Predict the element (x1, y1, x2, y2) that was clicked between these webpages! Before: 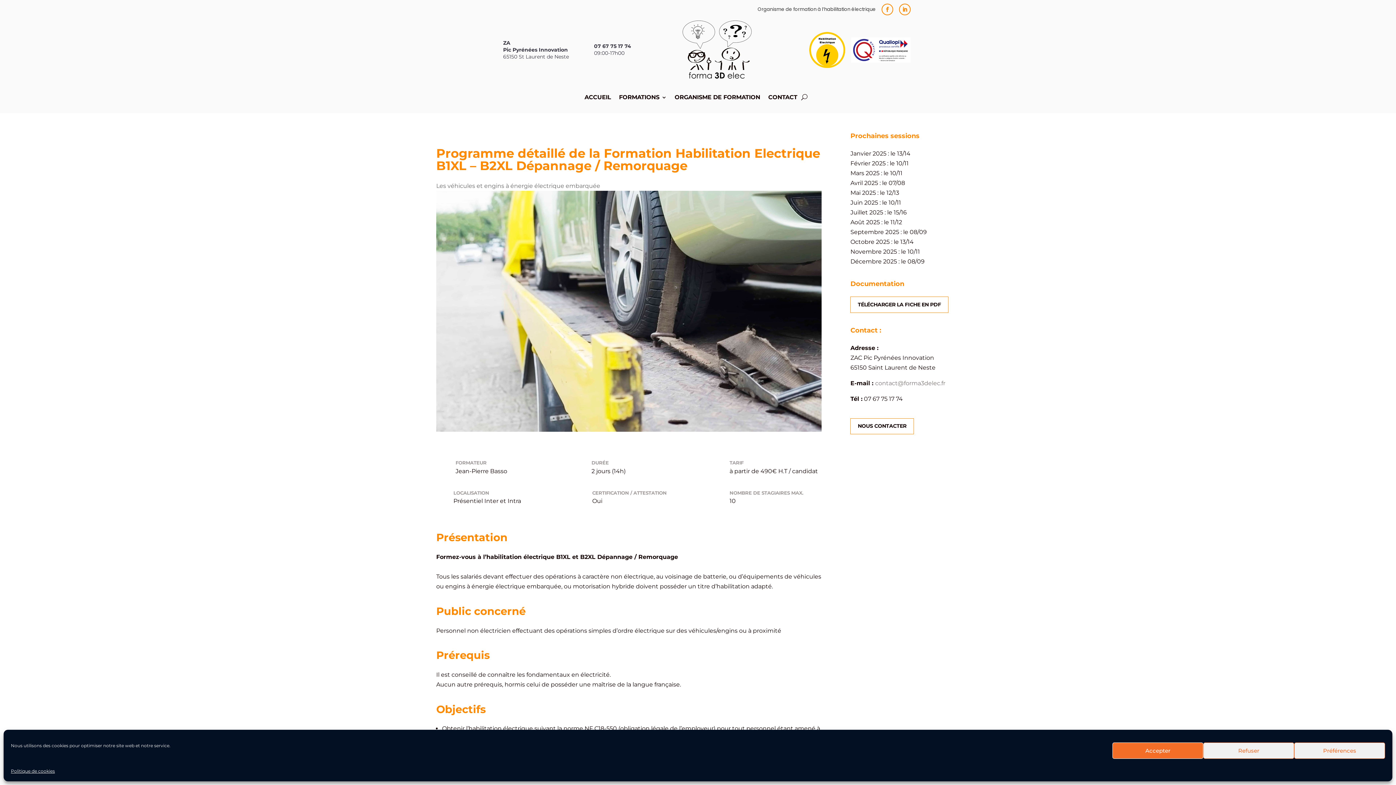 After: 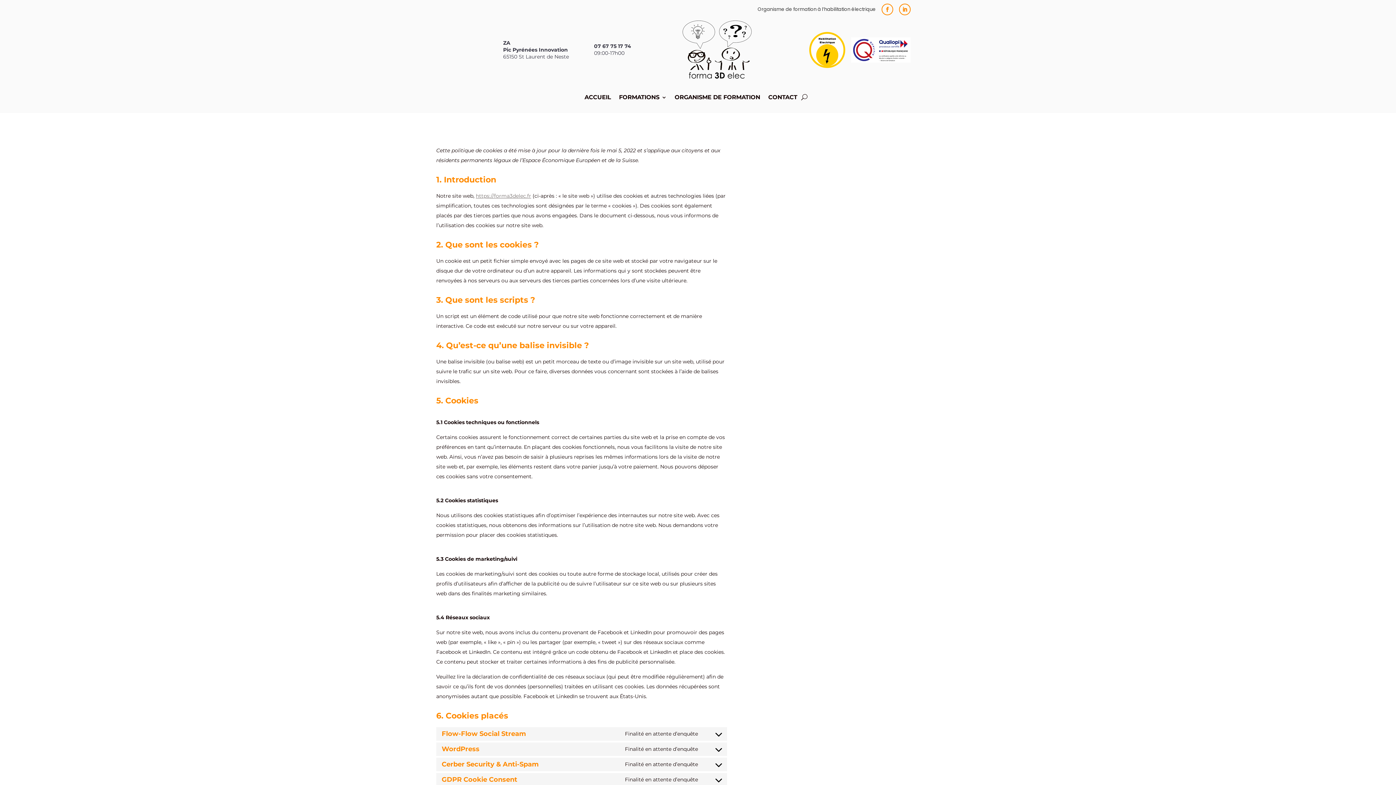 Action: label: Politique de cookies bbox: (10, 766, 54, 776)